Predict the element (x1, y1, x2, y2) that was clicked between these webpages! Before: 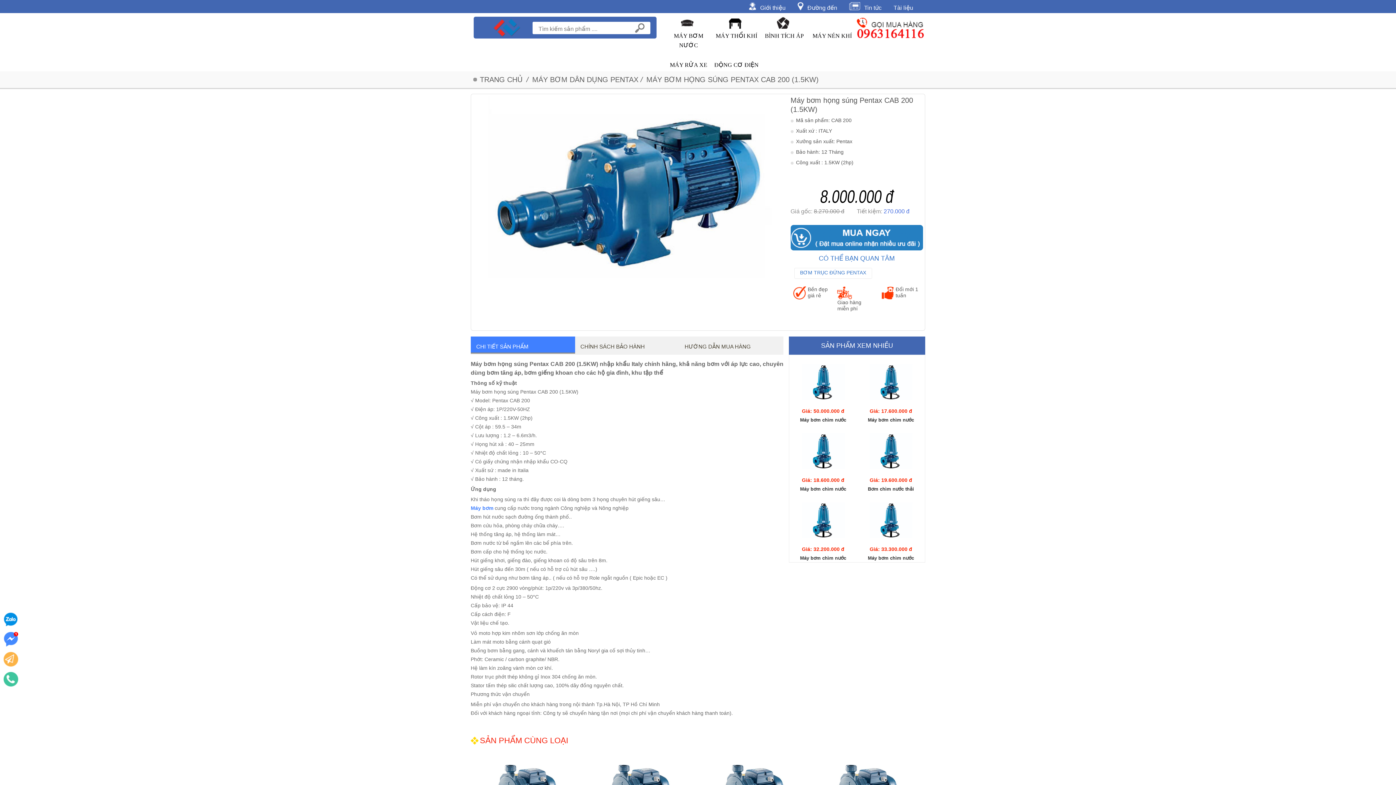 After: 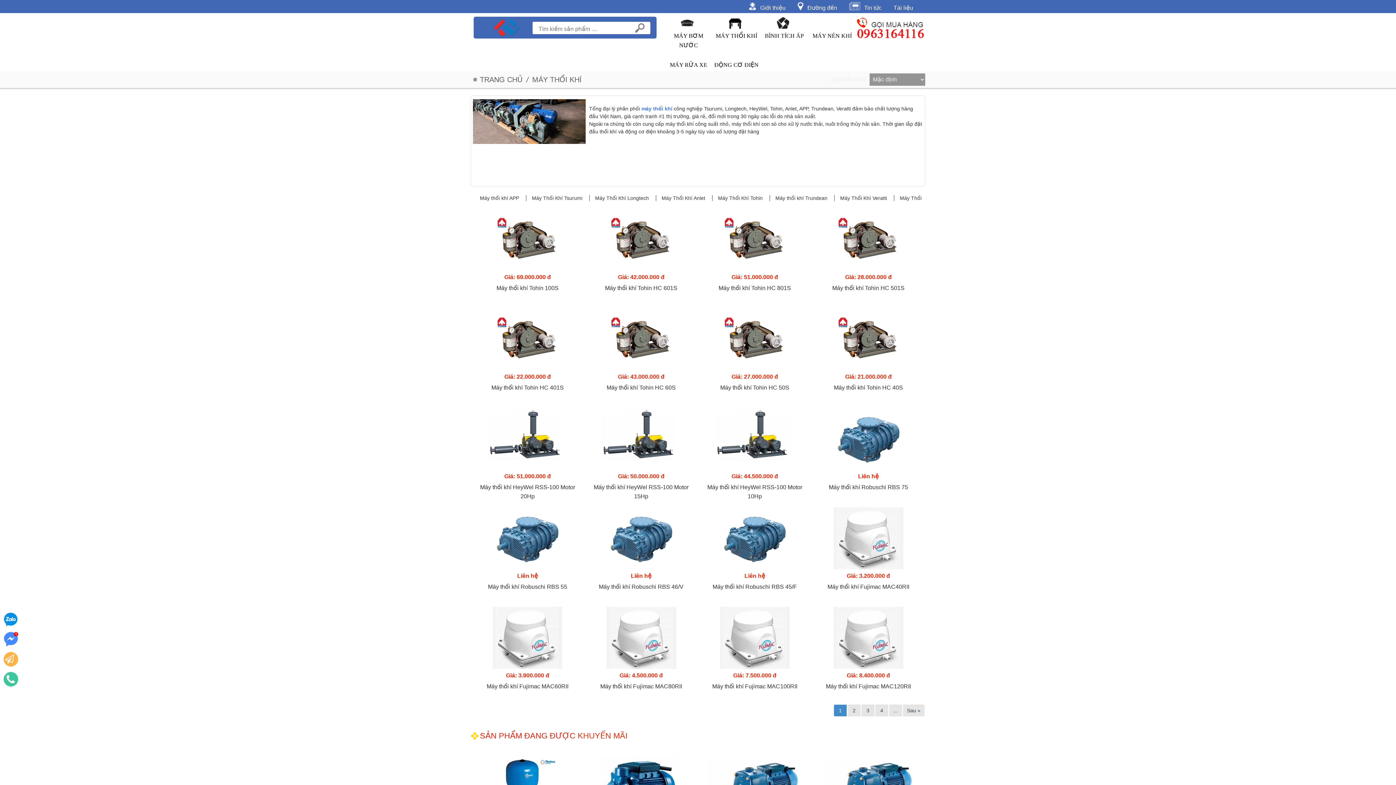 Action: bbox: (712, 14, 758, 31)